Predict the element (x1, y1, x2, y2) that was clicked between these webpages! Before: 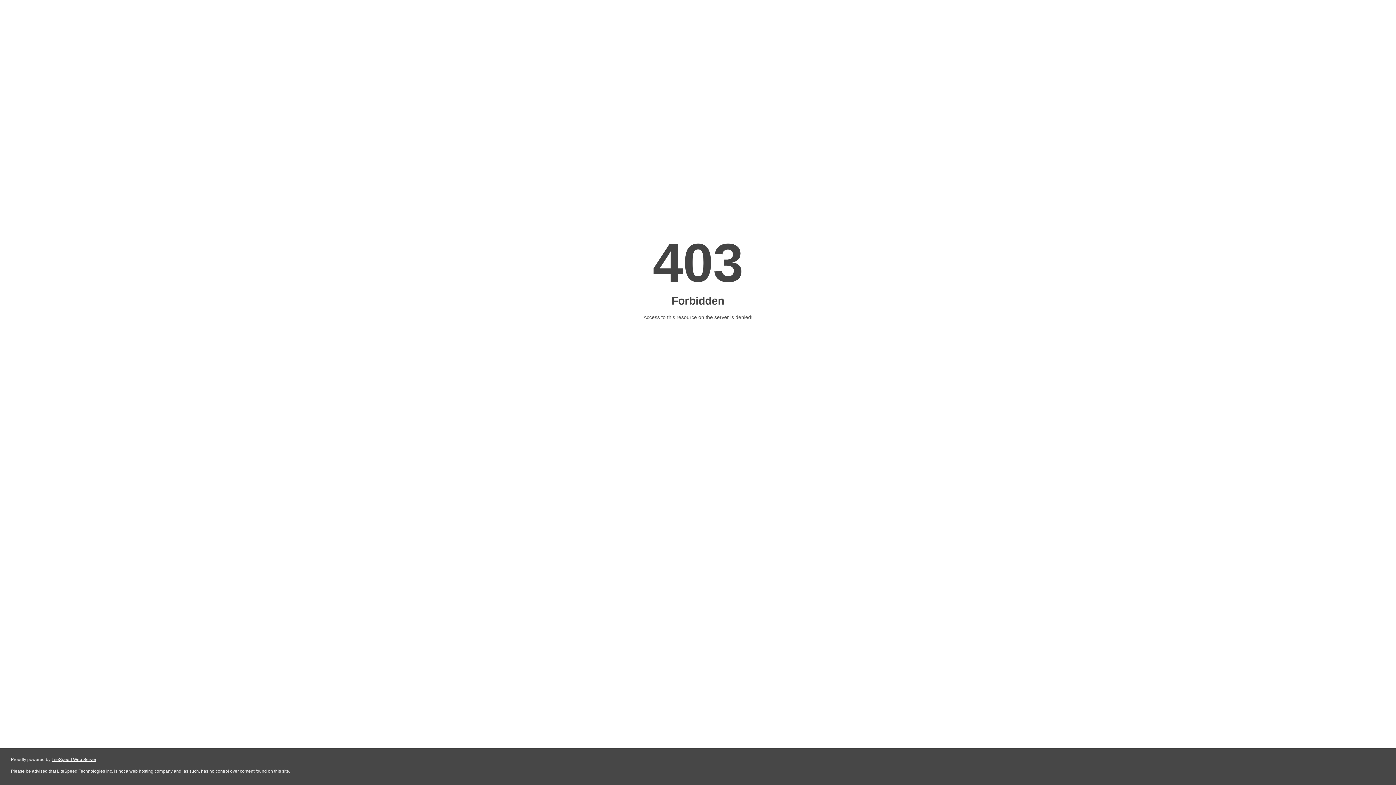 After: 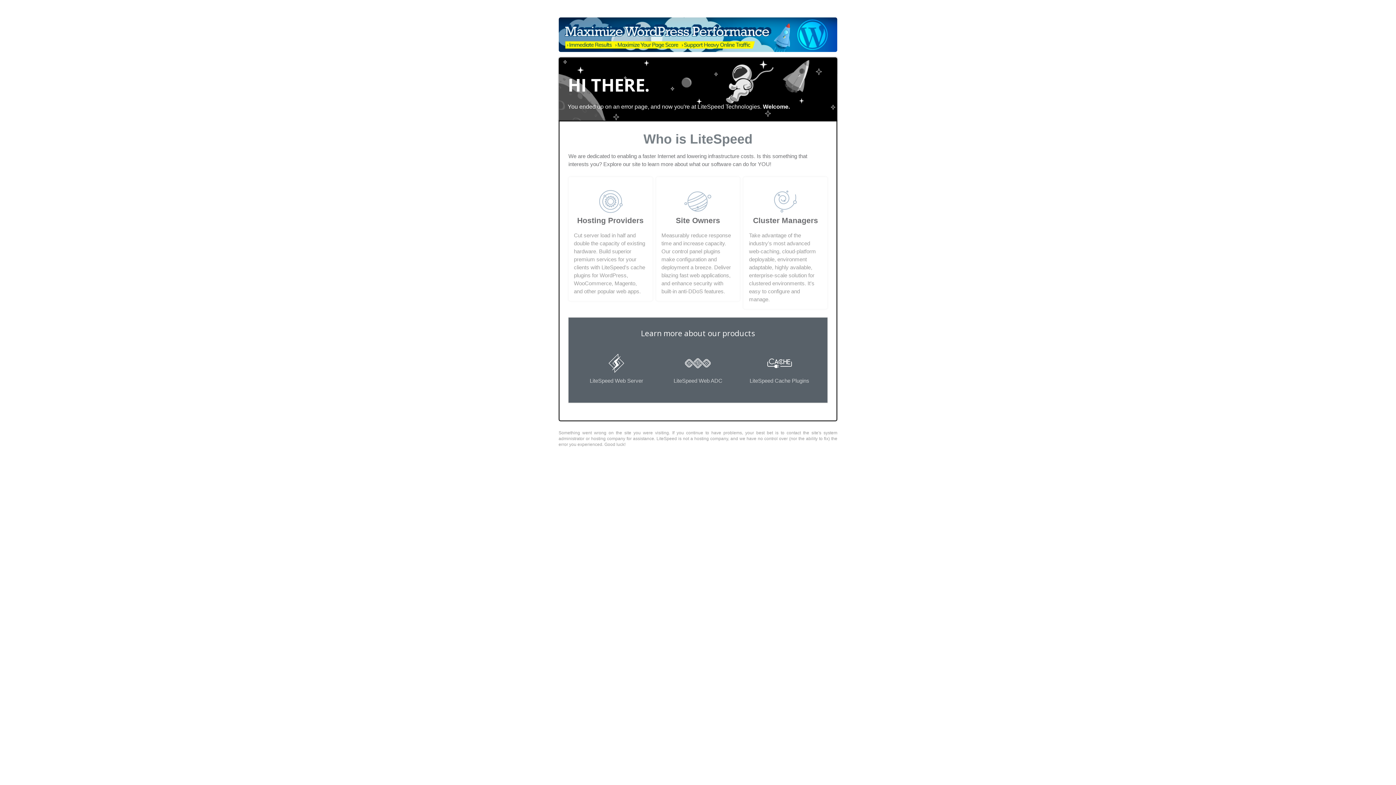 Action: bbox: (51, 757, 96, 762) label: LiteSpeed Web Server